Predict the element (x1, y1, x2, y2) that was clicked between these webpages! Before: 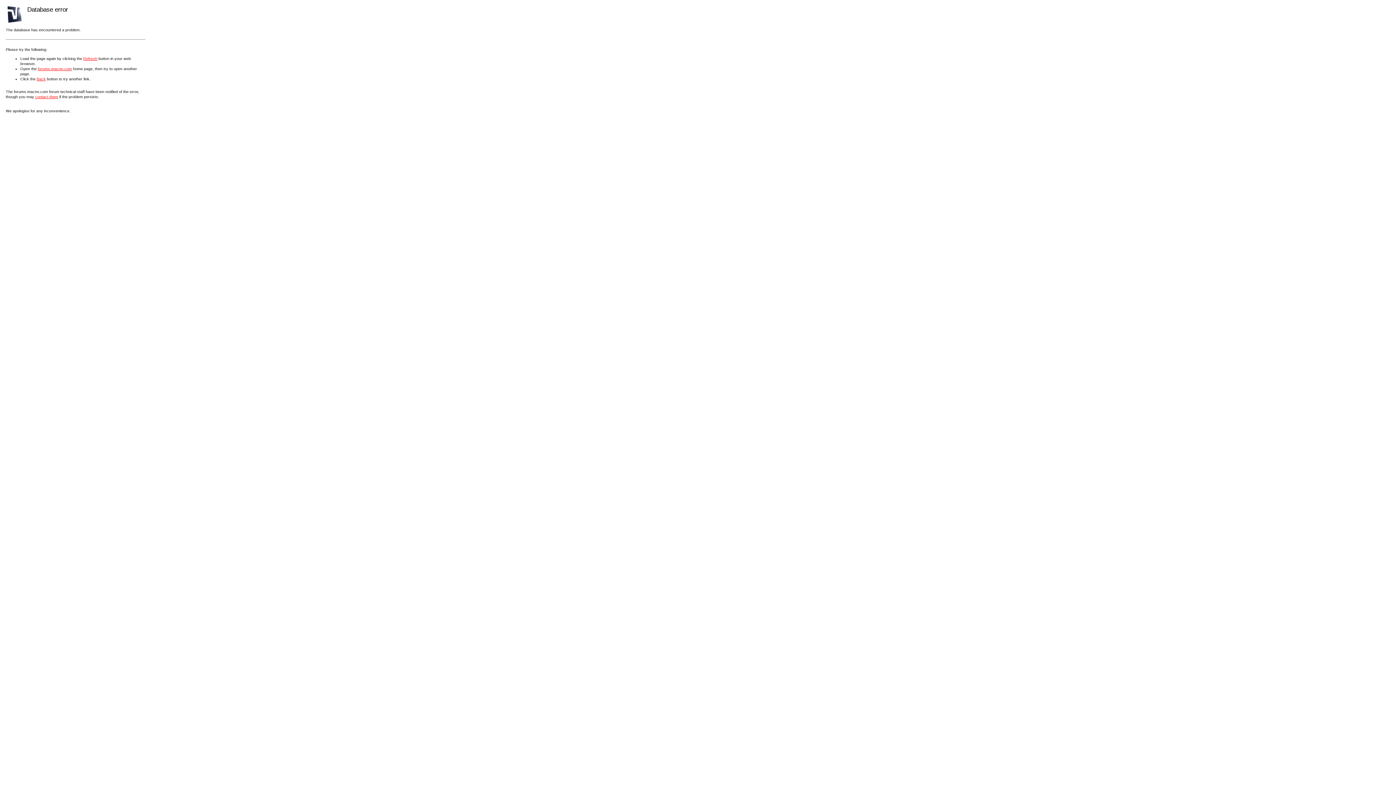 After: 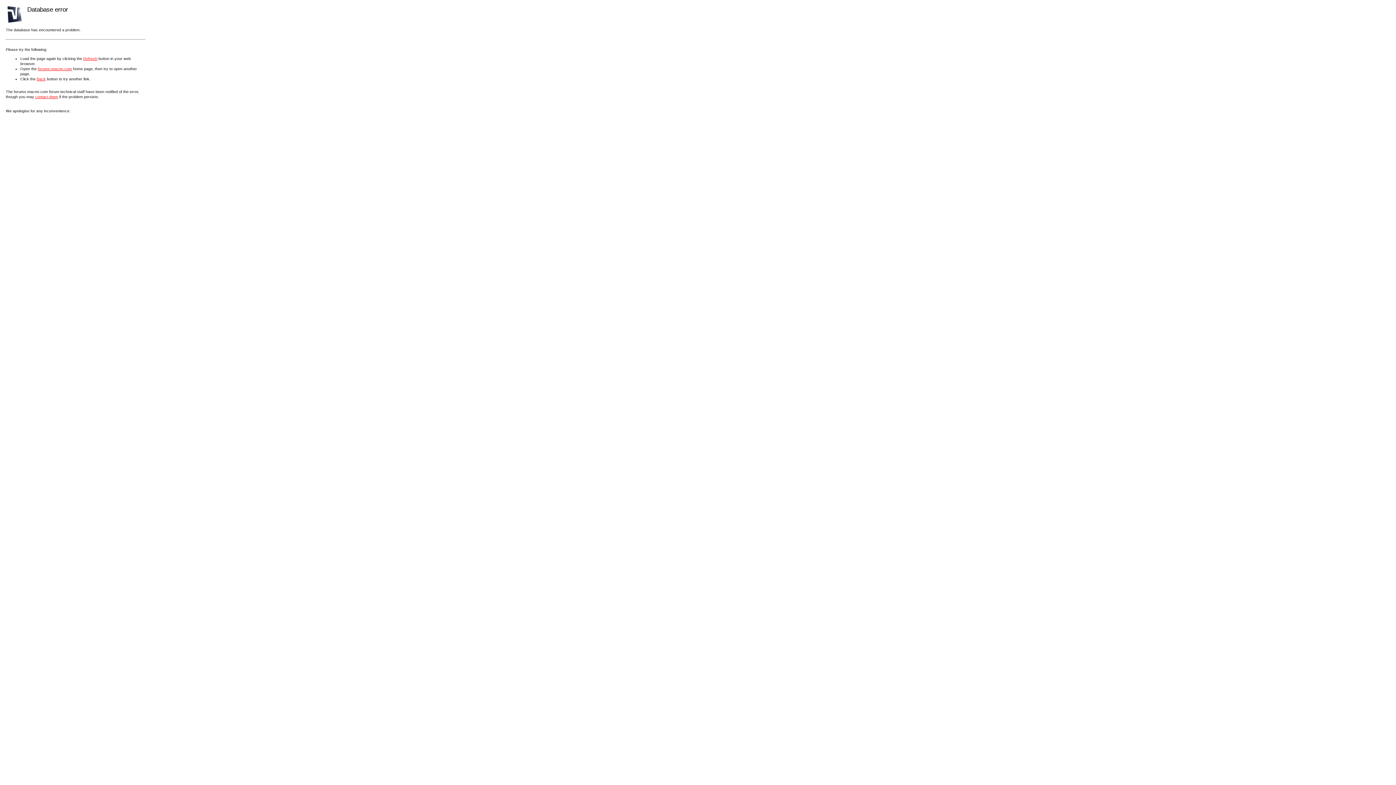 Action: bbox: (35, 94, 58, 98) label: contact them